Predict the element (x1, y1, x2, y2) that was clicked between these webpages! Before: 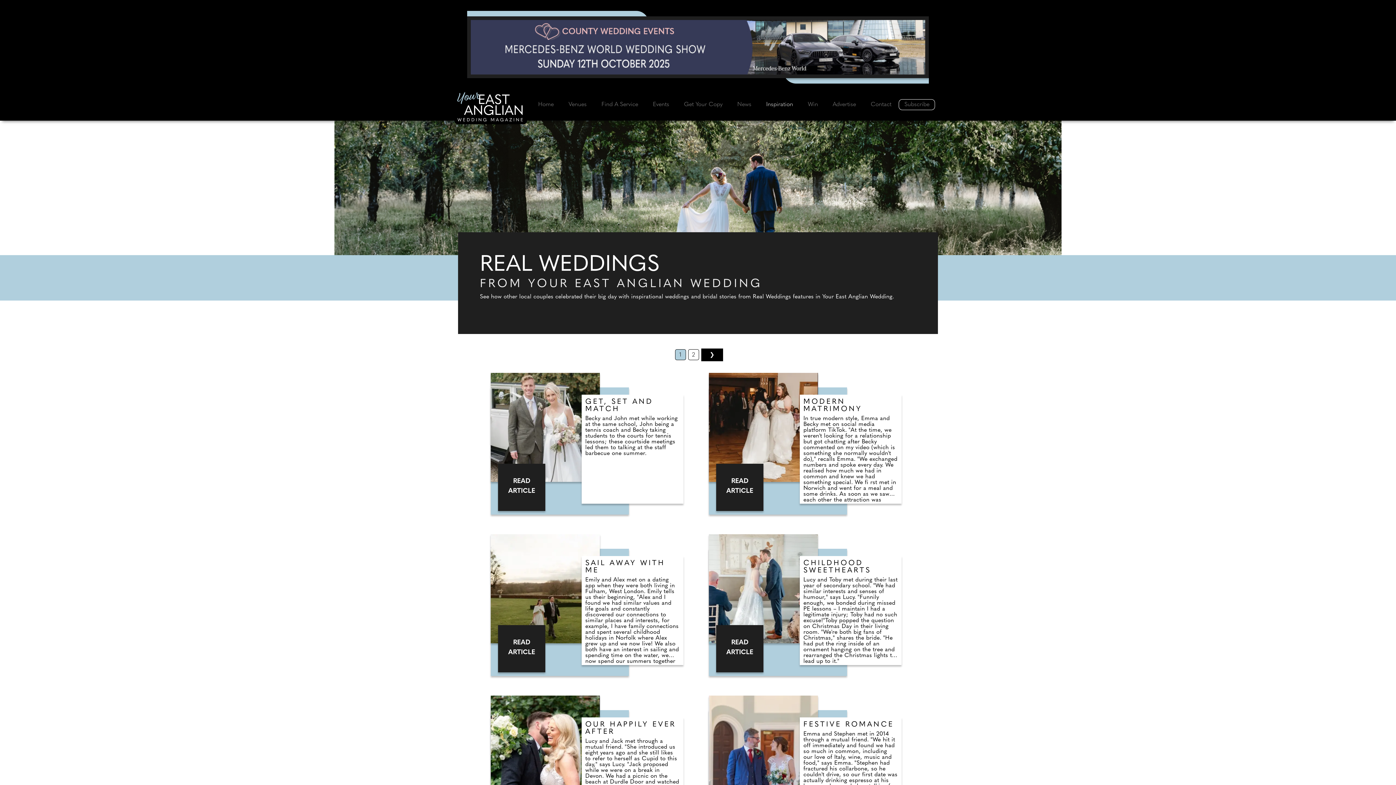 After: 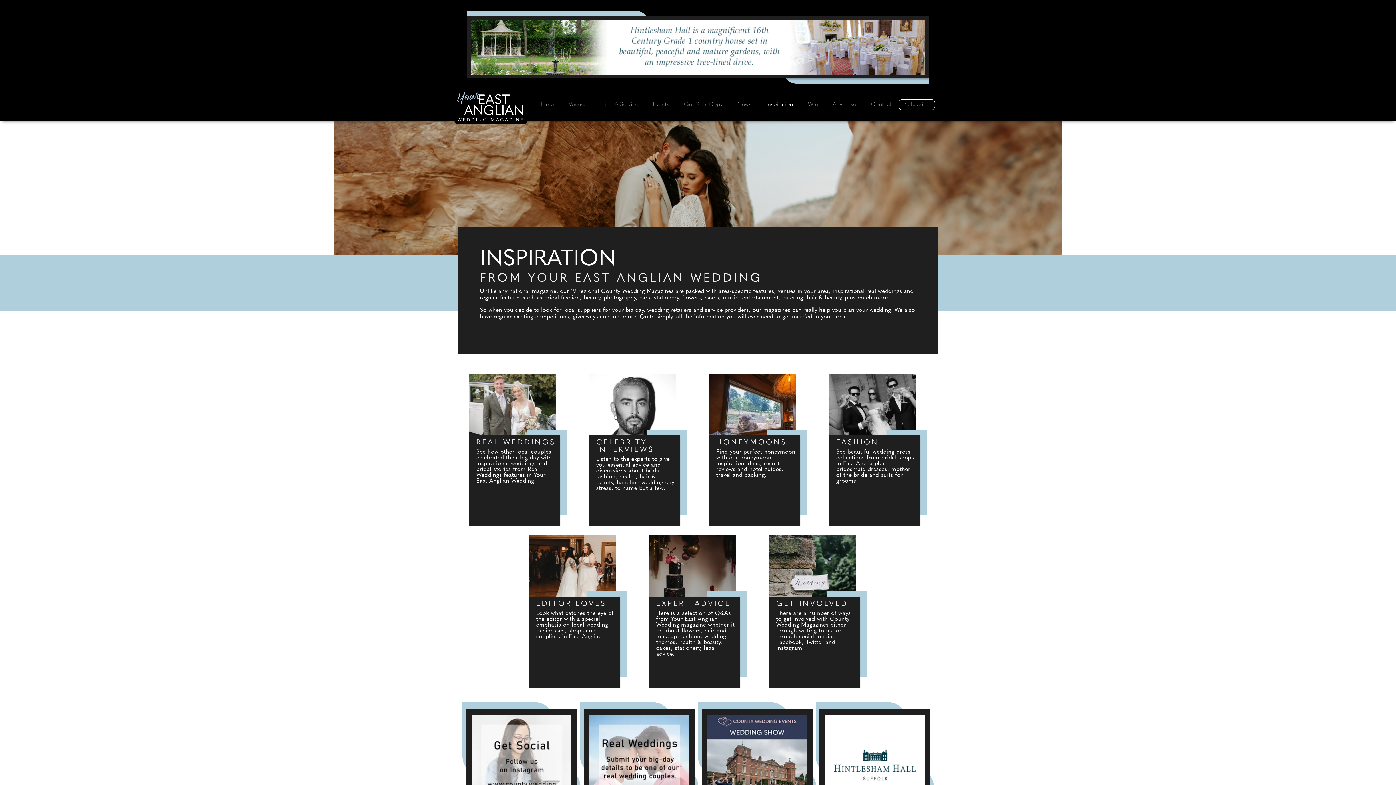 Action: label: Inspiration bbox: (759, 97, 800, 111)